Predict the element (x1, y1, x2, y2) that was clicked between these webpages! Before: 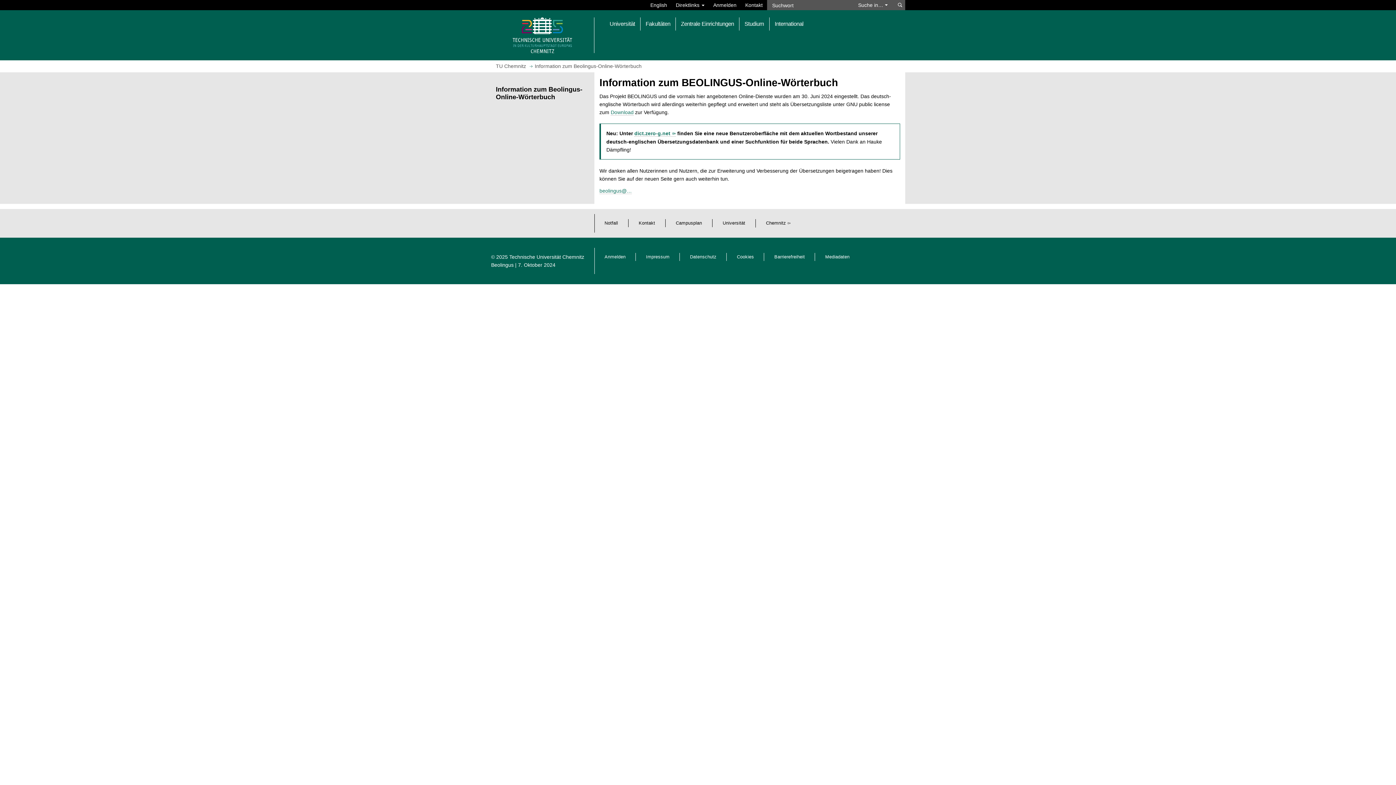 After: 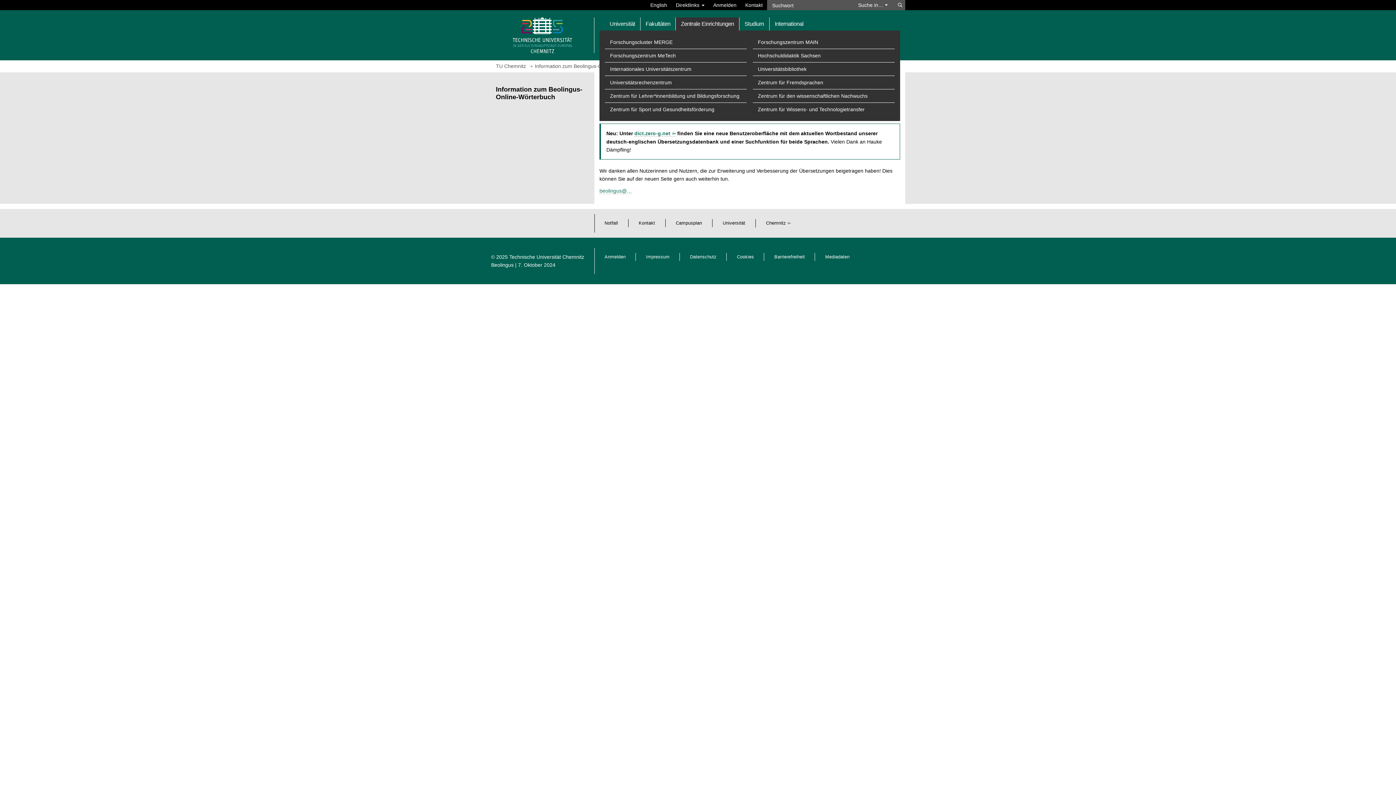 Action: bbox: (675, 17, 739, 30) label: Zentrale Einrichtungen